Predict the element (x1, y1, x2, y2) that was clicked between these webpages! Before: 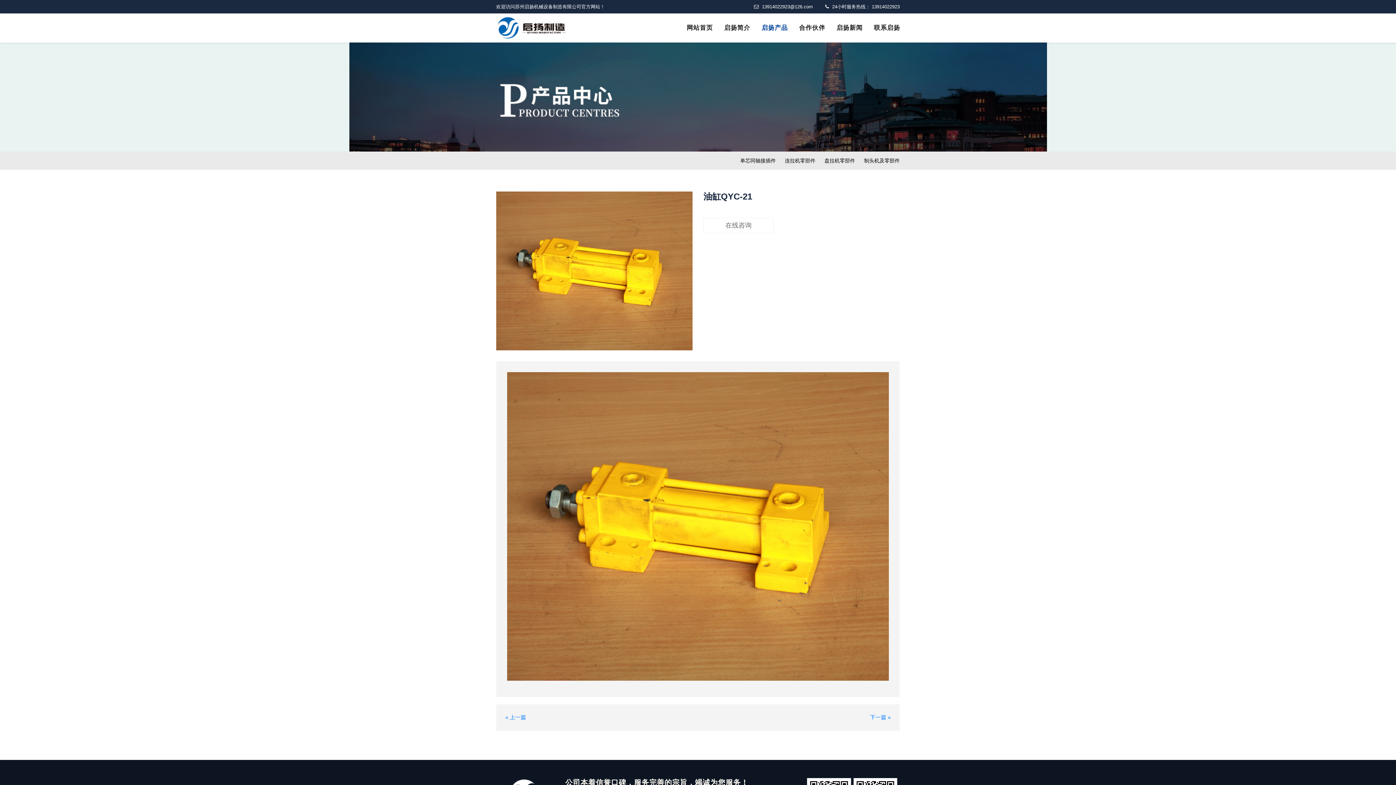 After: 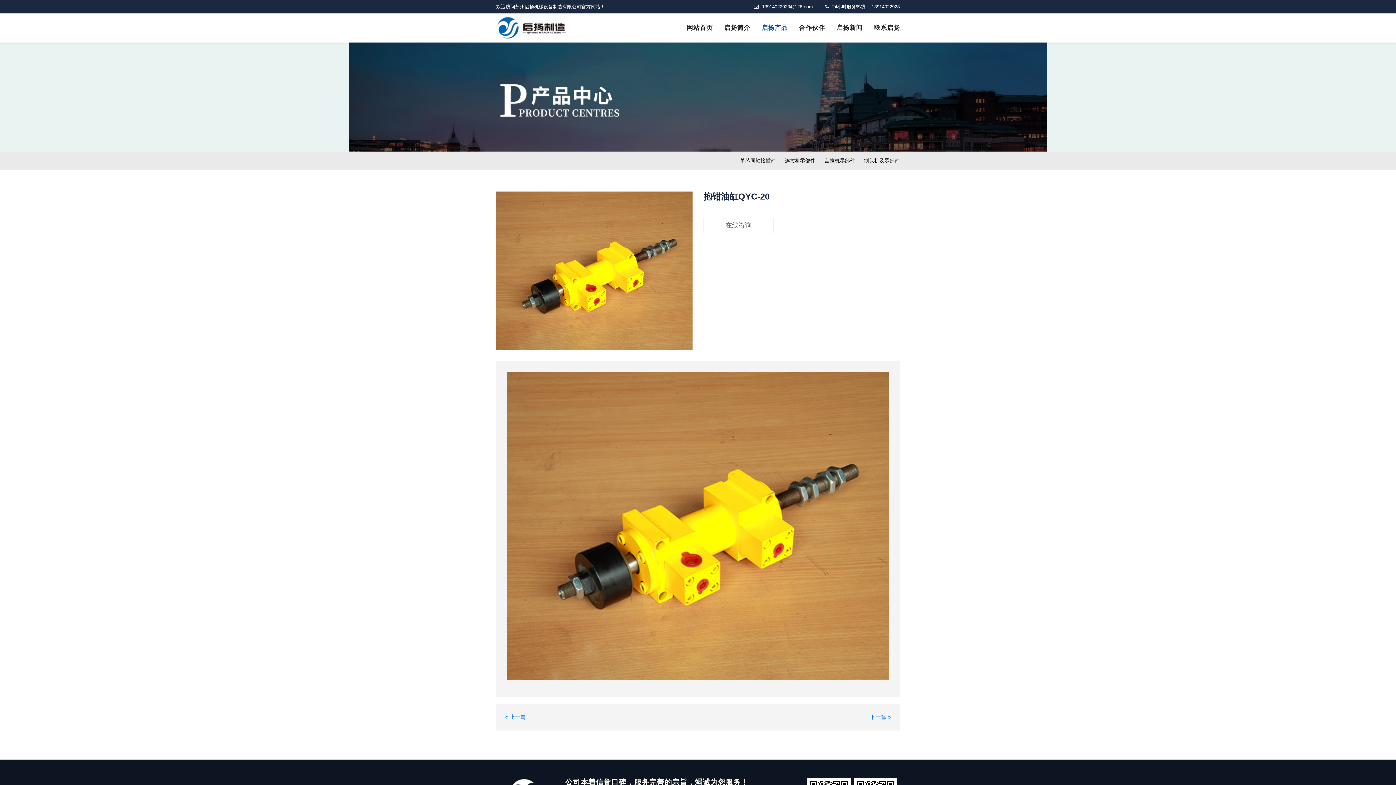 Action: label: « 上一篇 bbox: (505, 714, 526, 720)